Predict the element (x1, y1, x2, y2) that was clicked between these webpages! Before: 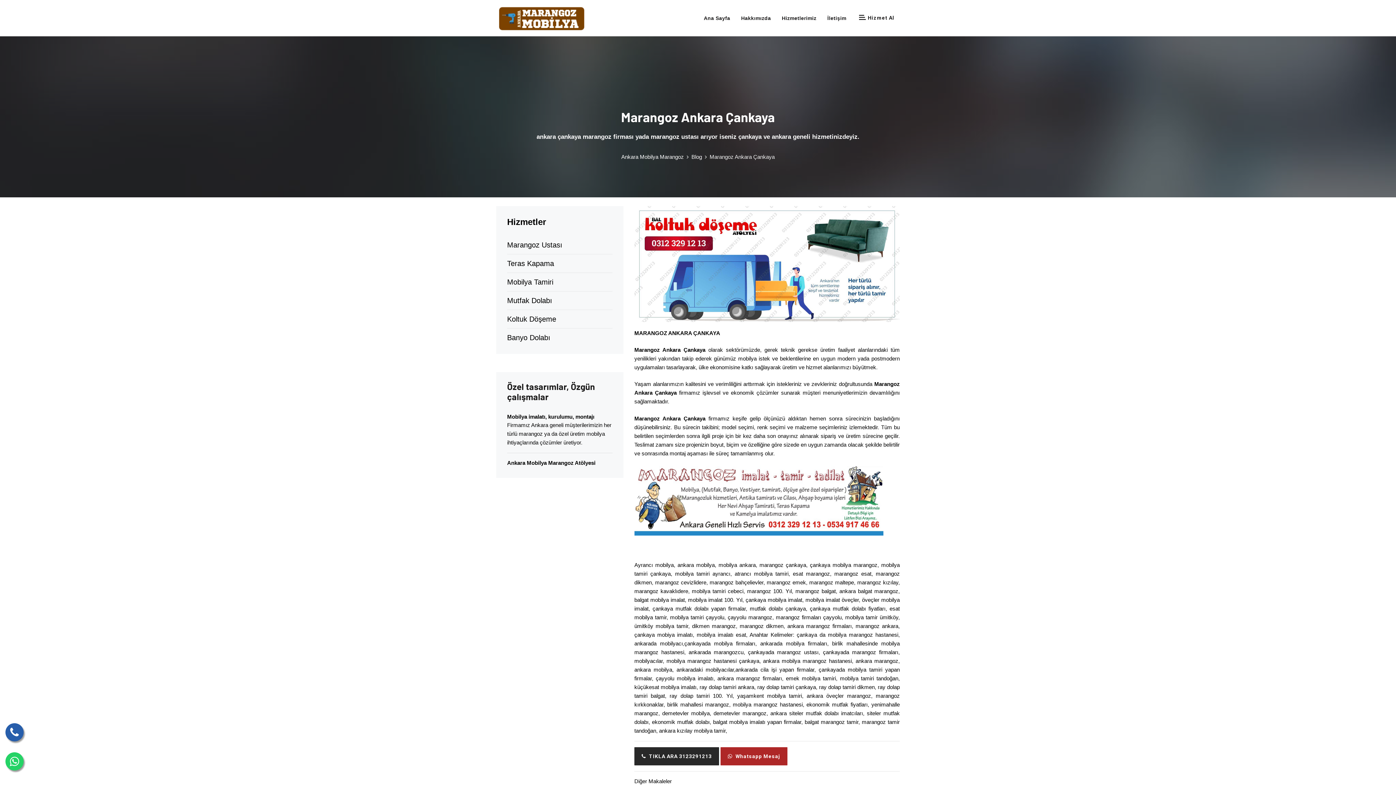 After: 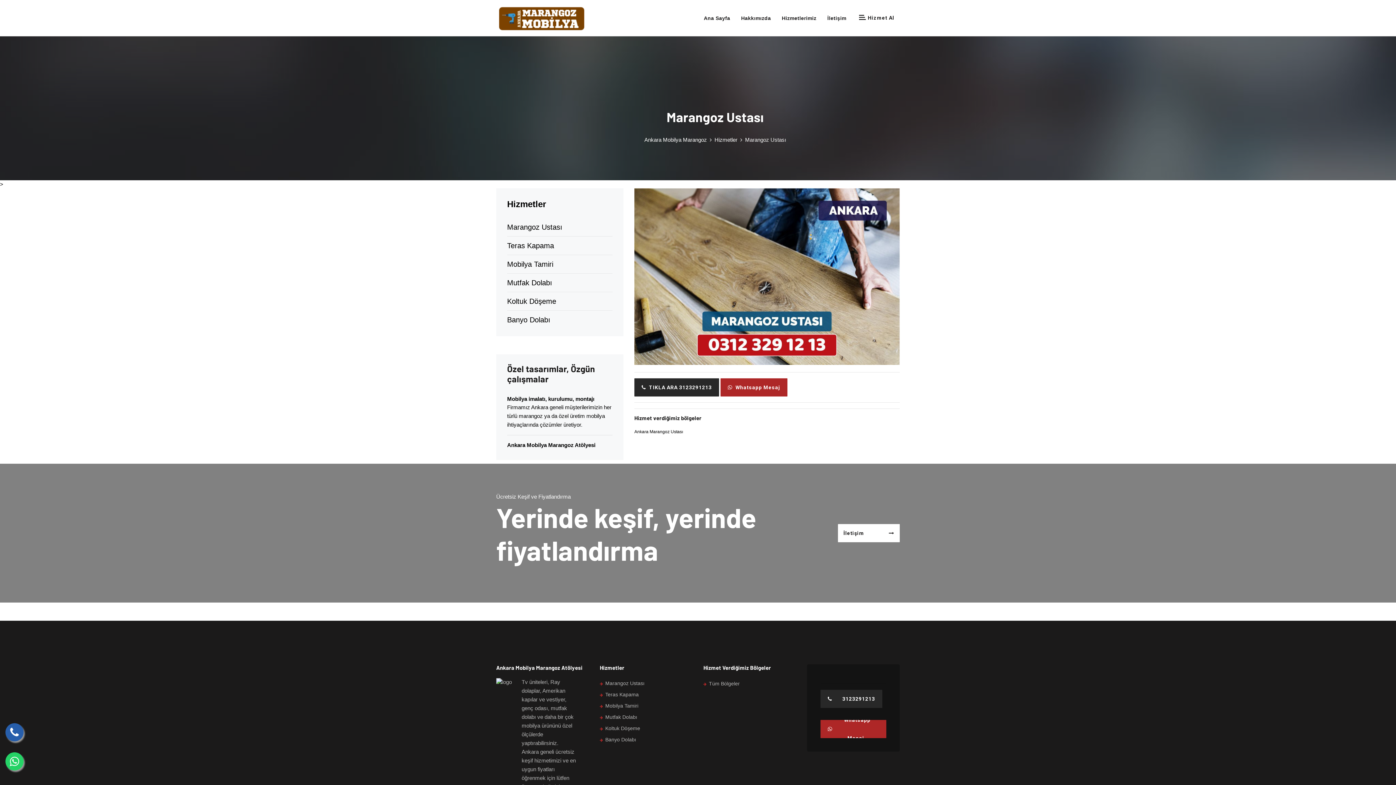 Action: bbox: (507, 239, 612, 250) label: Marangoz Ustası